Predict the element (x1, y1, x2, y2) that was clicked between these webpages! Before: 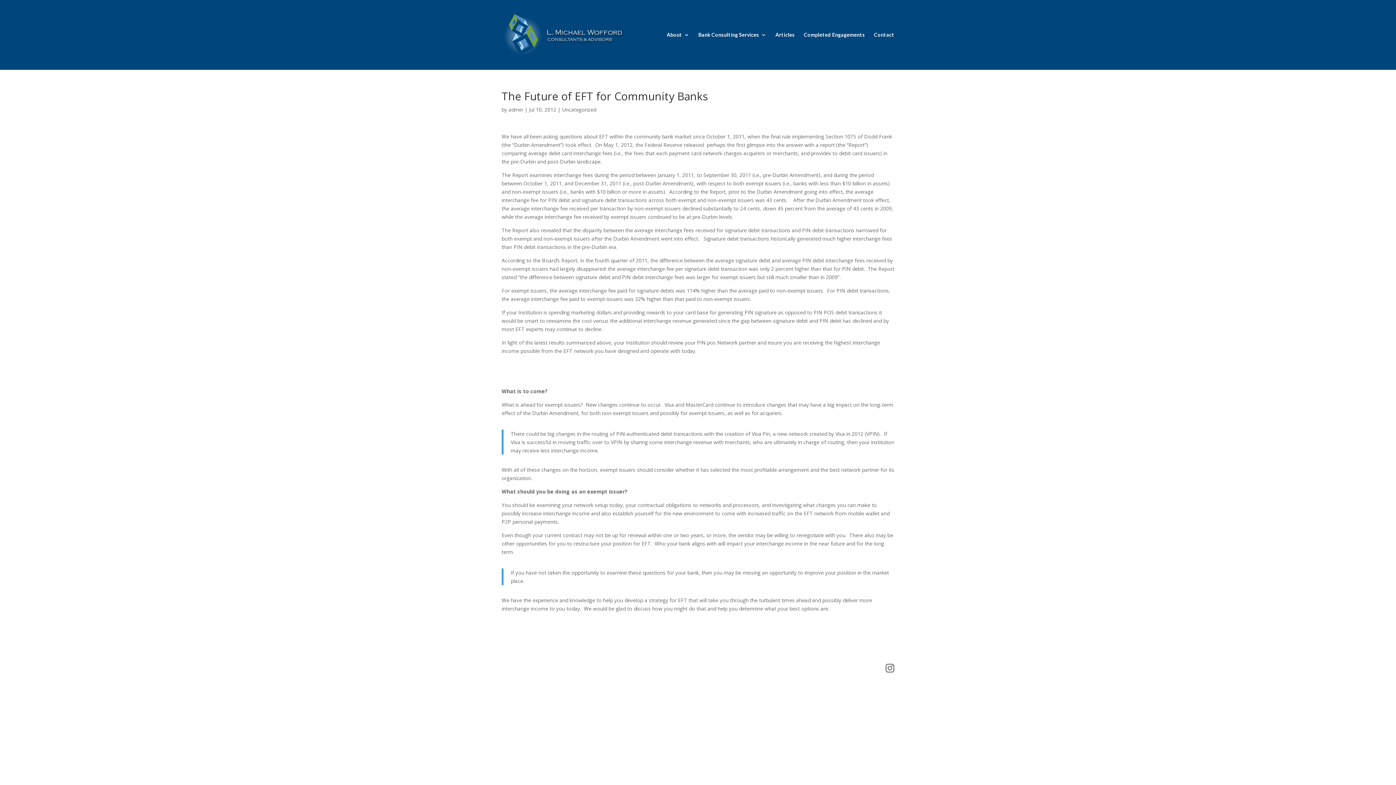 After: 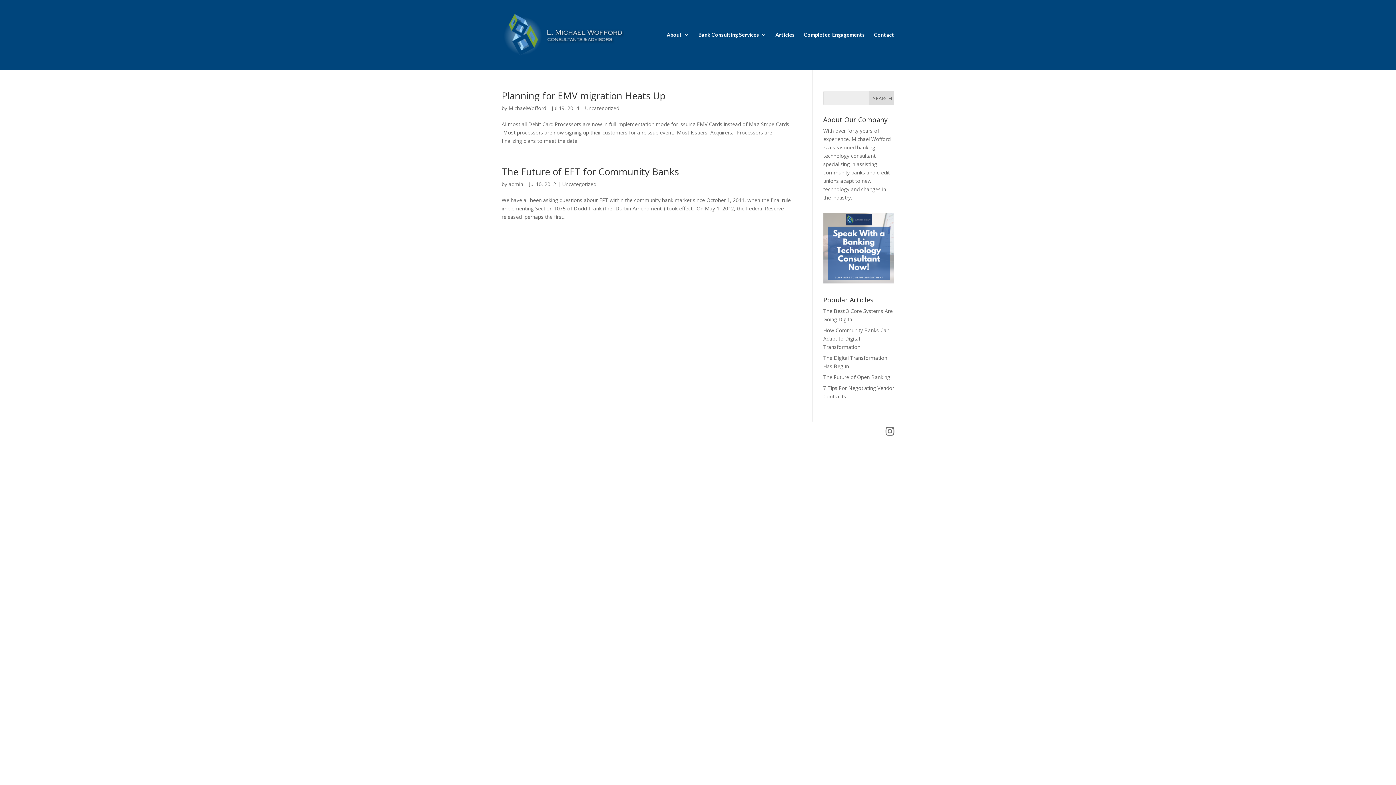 Action: label: Uncategorized bbox: (562, 106, 596, 113)